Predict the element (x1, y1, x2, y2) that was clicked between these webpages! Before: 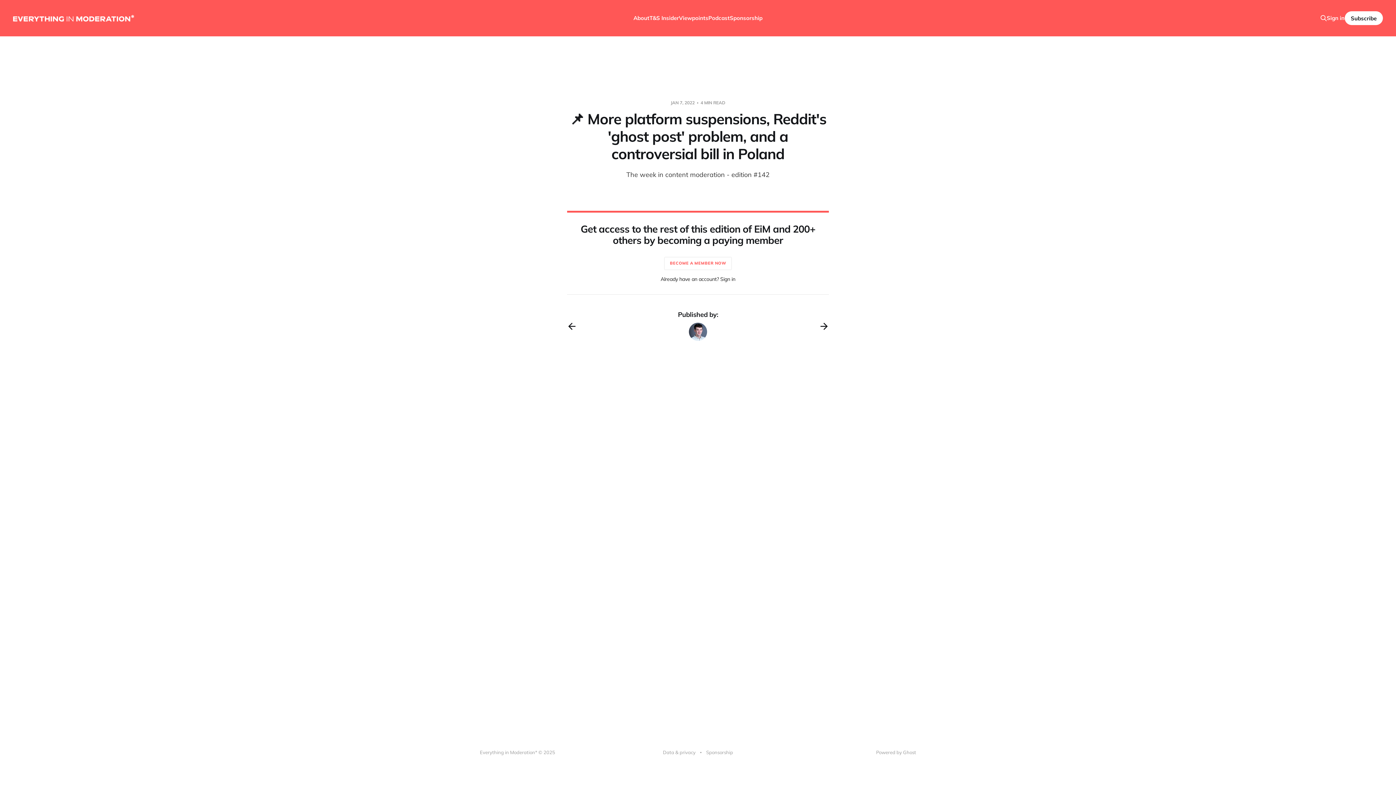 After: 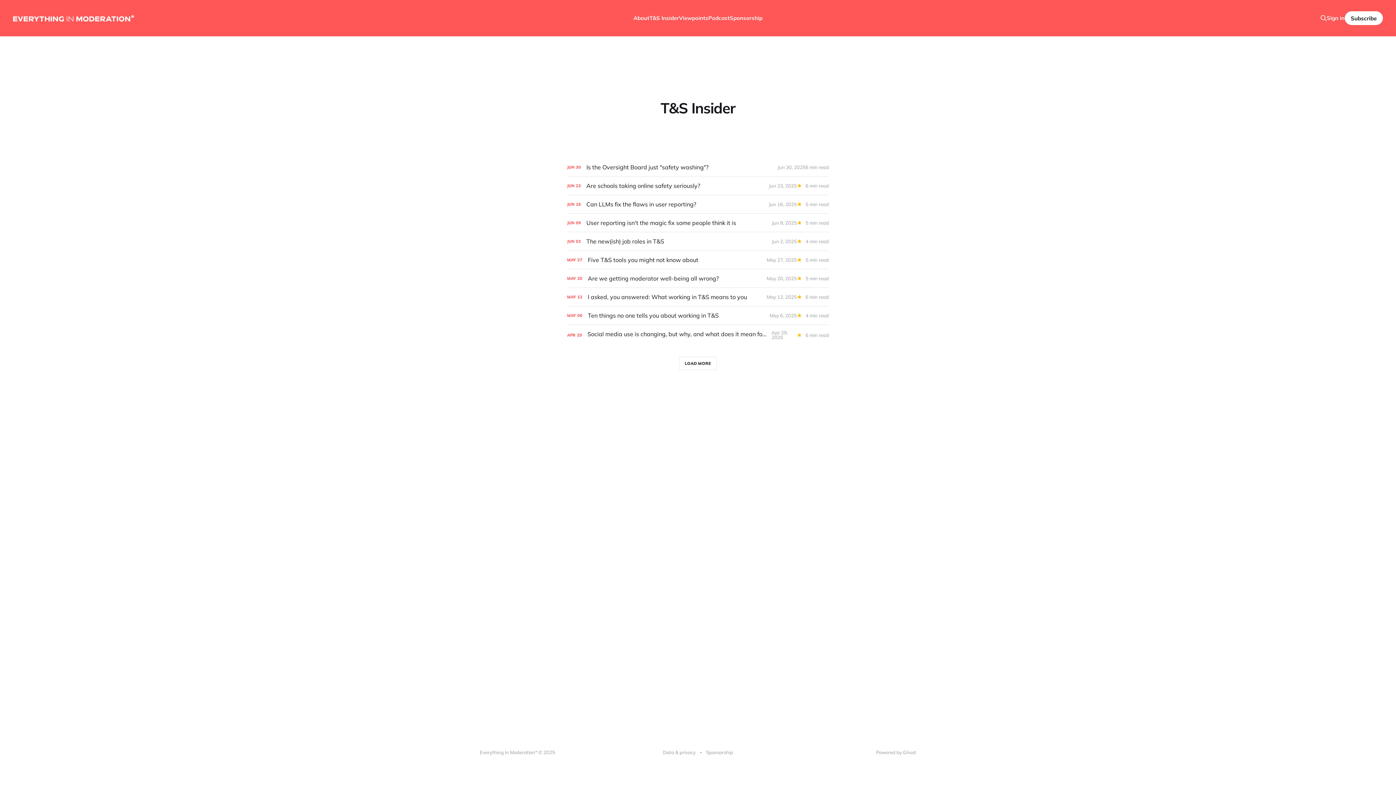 Action: label: T&S Insider bbox: (649, 14, 679, 21)